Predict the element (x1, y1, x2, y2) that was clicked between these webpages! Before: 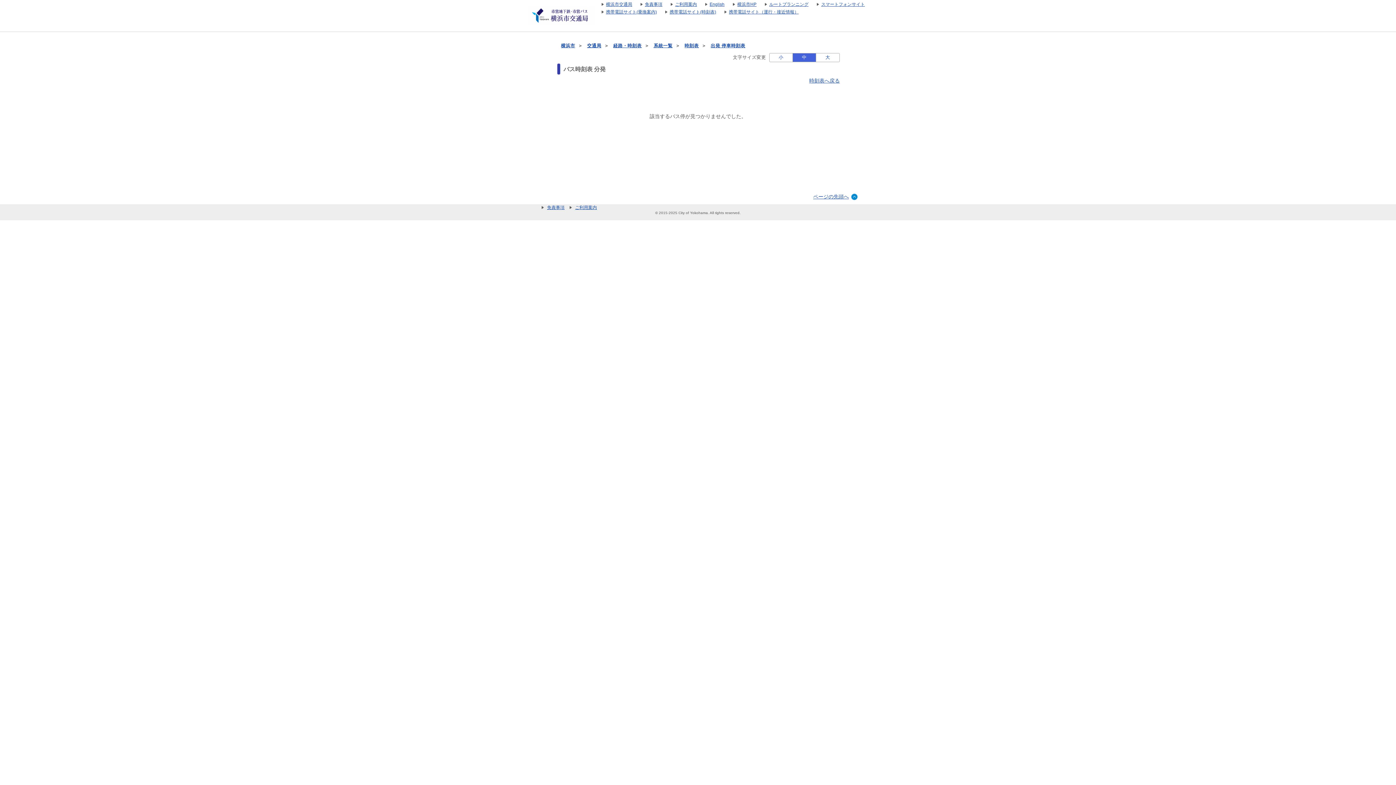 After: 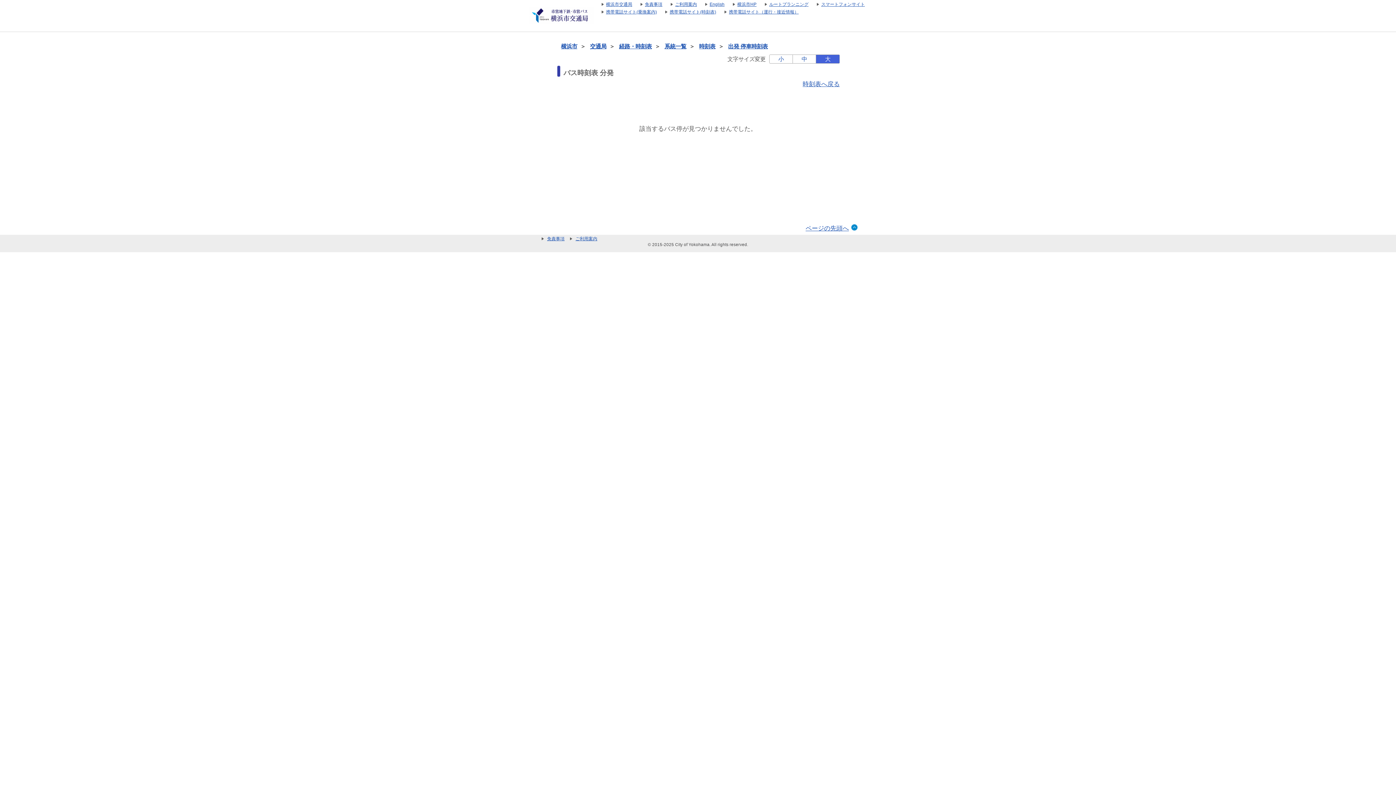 Action: bbox: (816, 53, 839, 61) label: 大